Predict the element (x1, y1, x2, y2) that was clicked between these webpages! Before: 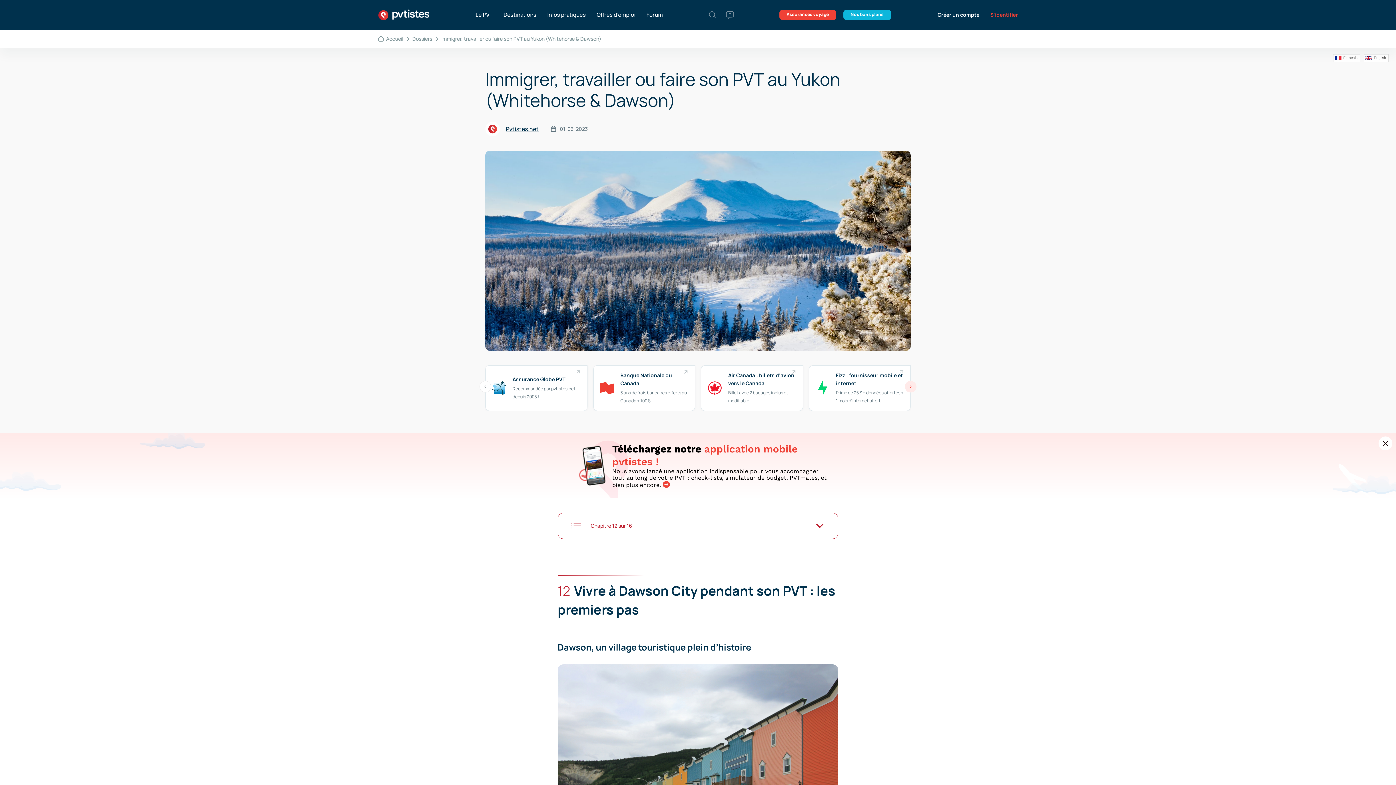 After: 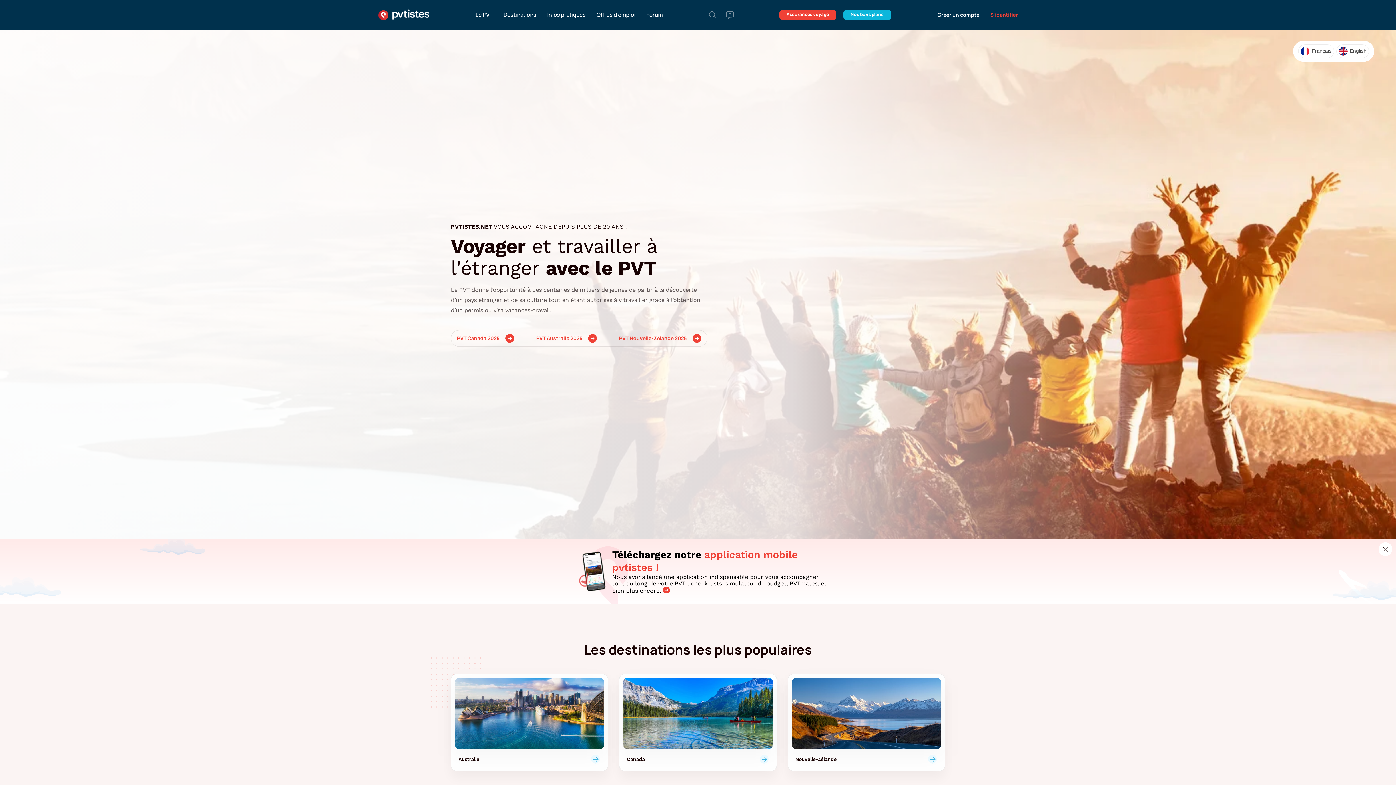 Action: bbox: (378, 9, 430, 20)